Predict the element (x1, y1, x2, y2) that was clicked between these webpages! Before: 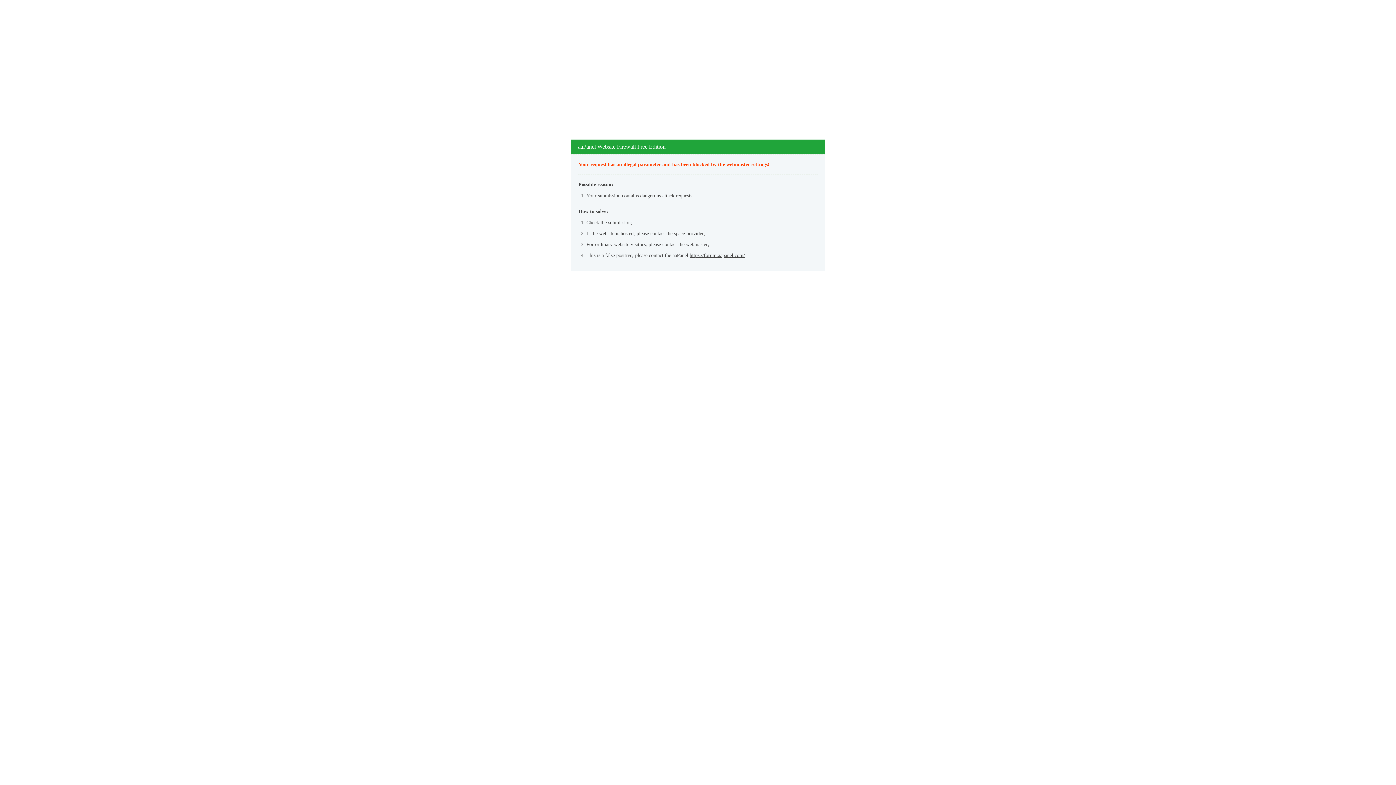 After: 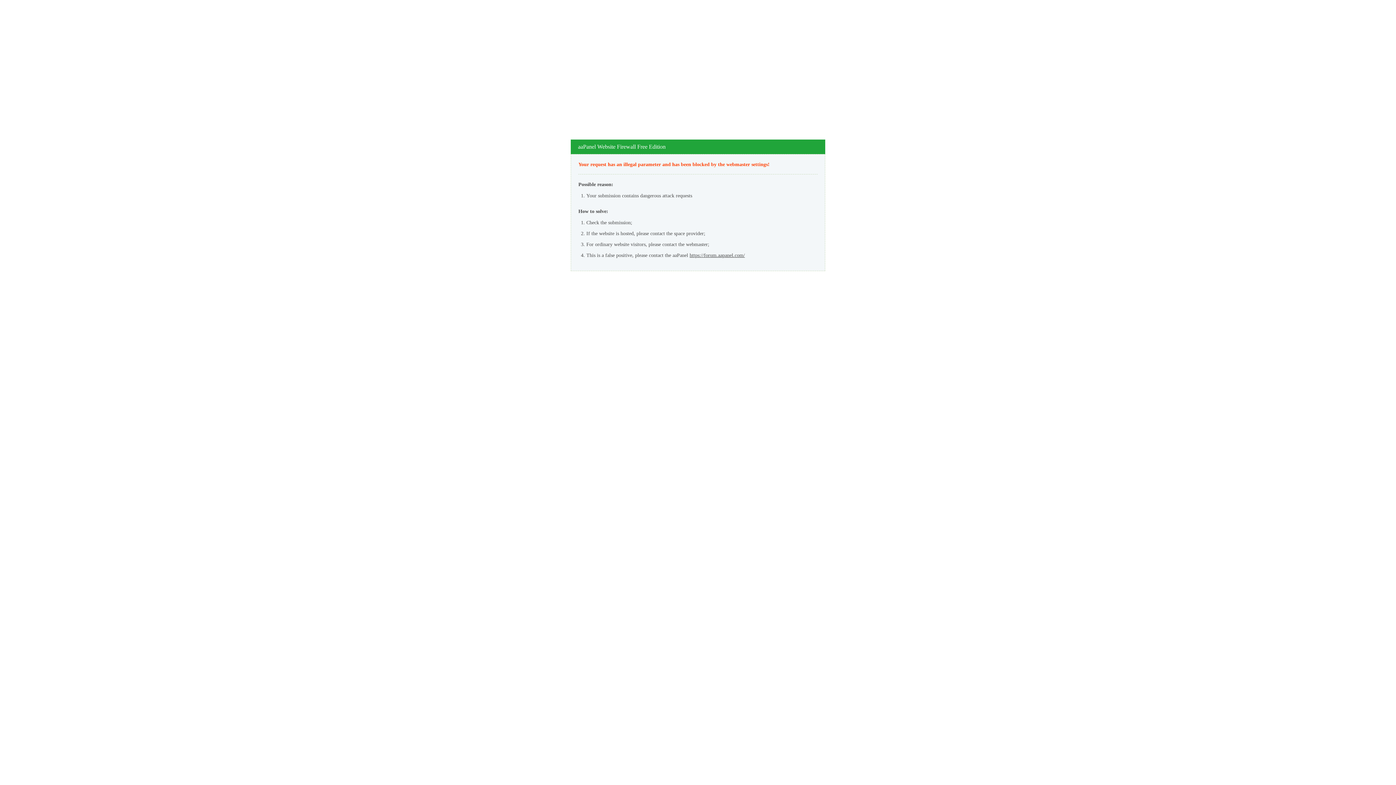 Action: label: https://forum.aapanel.com/ bbox: (689, 252, 745, 258)